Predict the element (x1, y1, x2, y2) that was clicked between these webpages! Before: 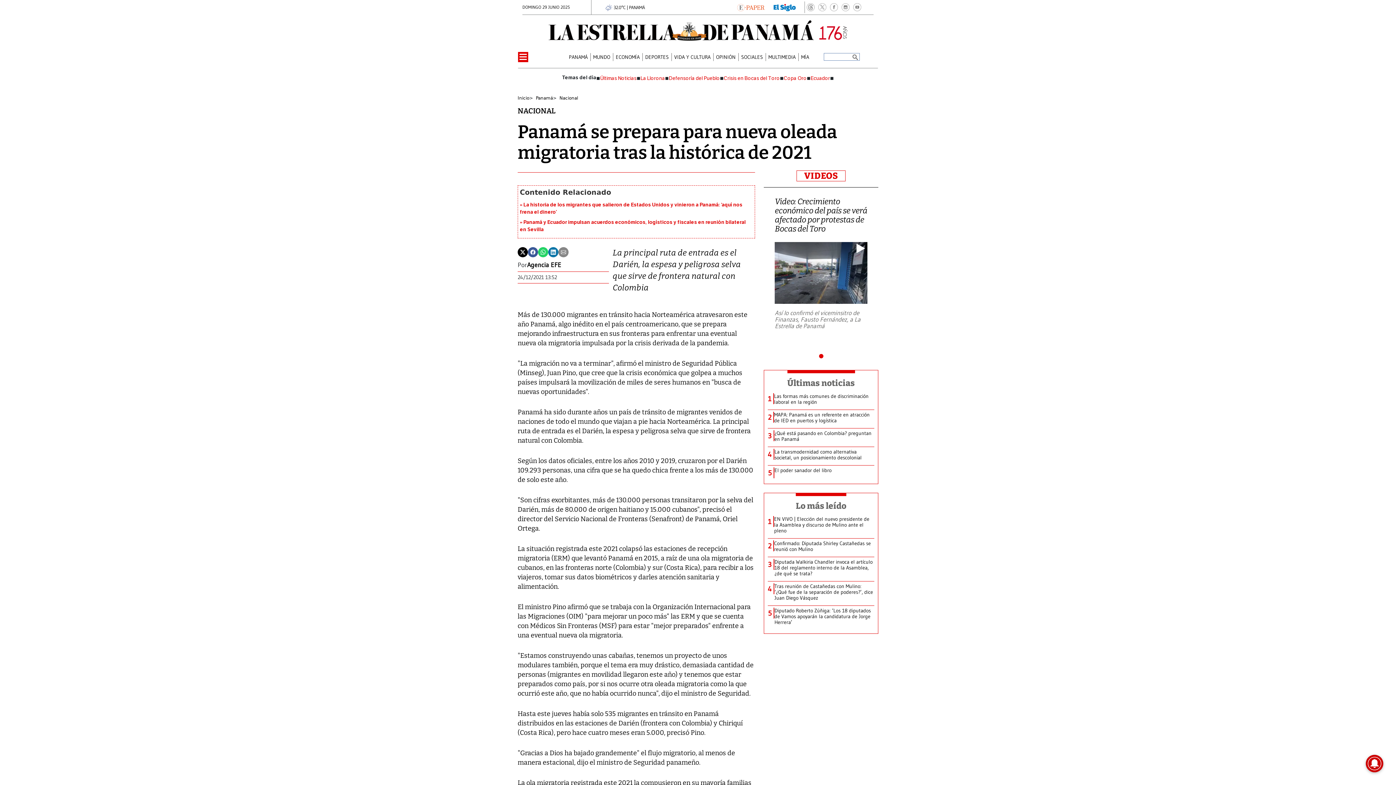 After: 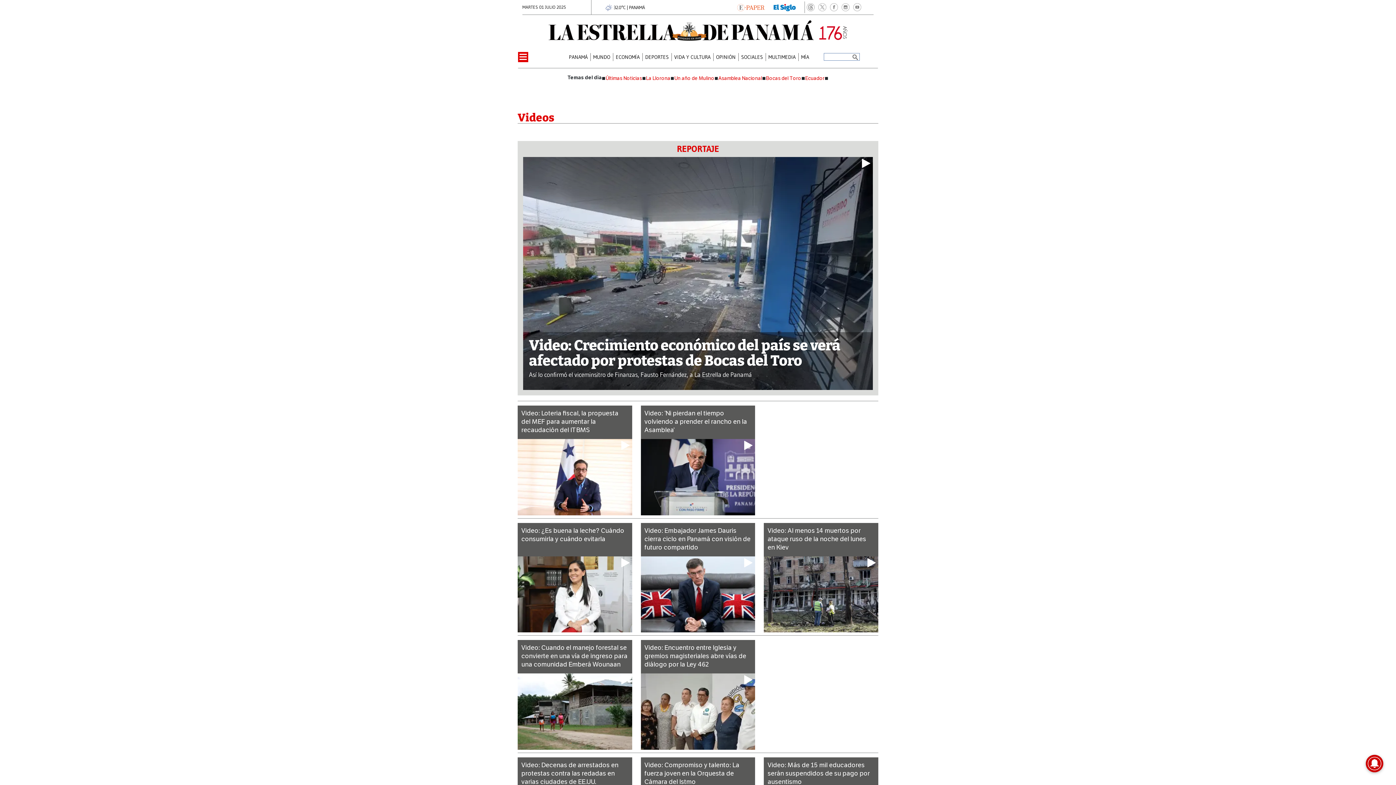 Action: bbox: (804, 170, 838, 180) label: VIDEOS